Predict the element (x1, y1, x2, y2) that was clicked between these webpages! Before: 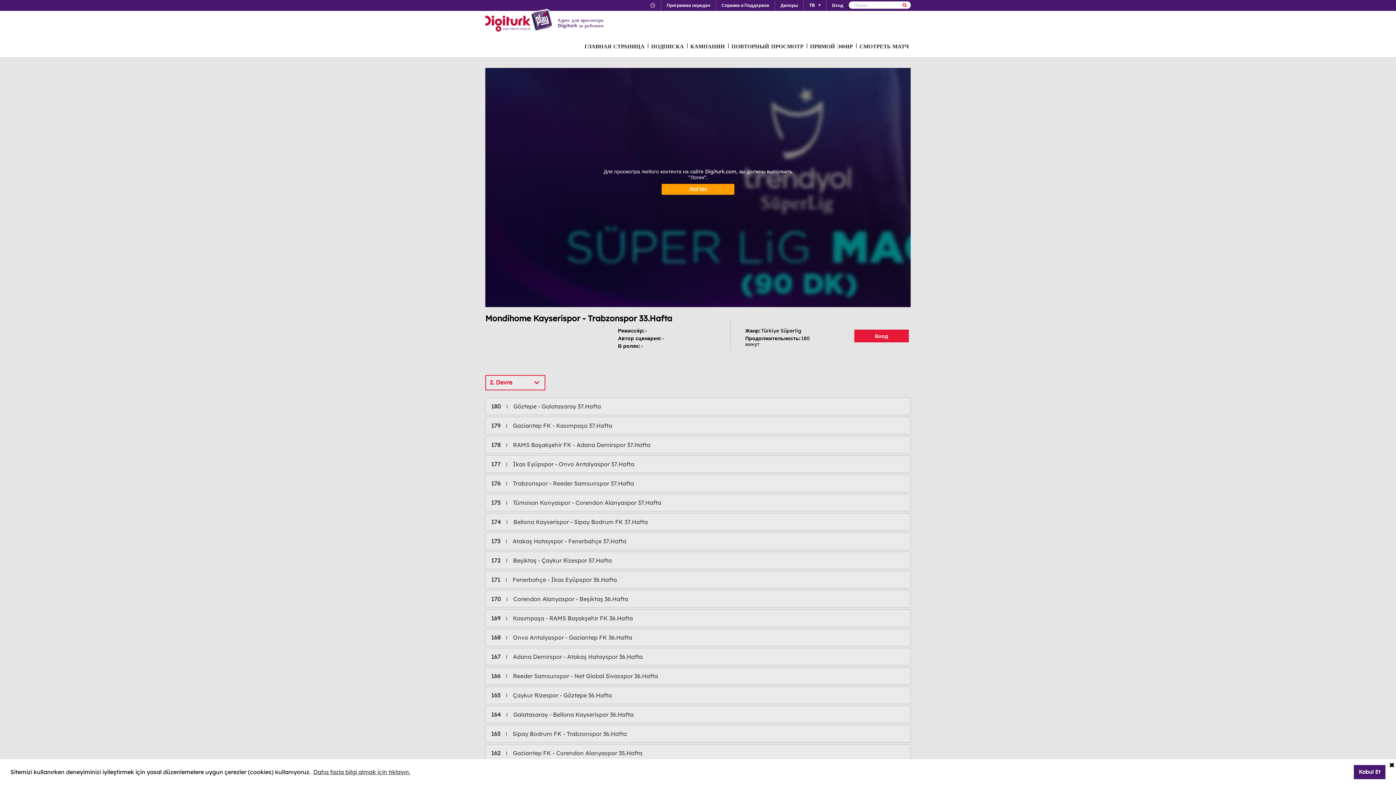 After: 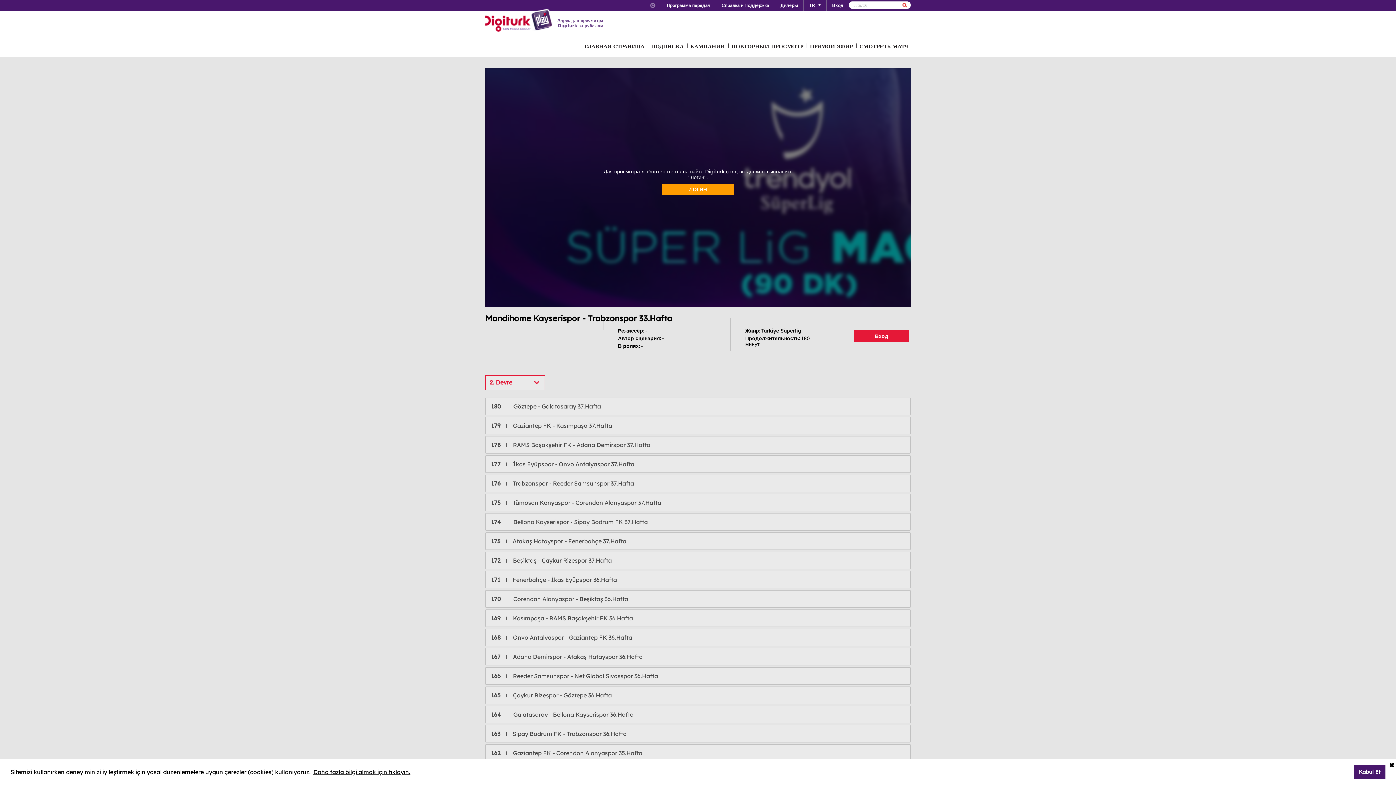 Action: bbox: (312, 766, 411, 777) label: learn more about cookies